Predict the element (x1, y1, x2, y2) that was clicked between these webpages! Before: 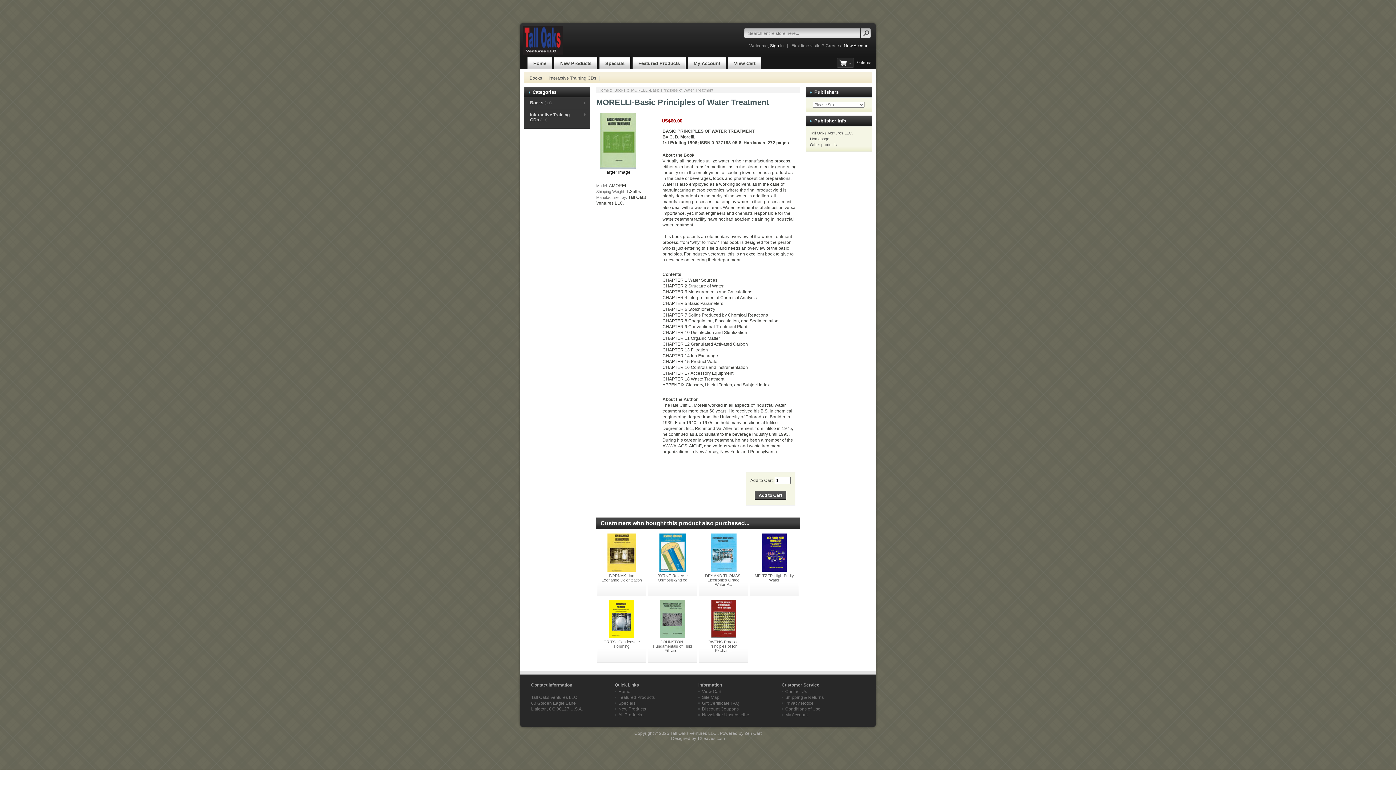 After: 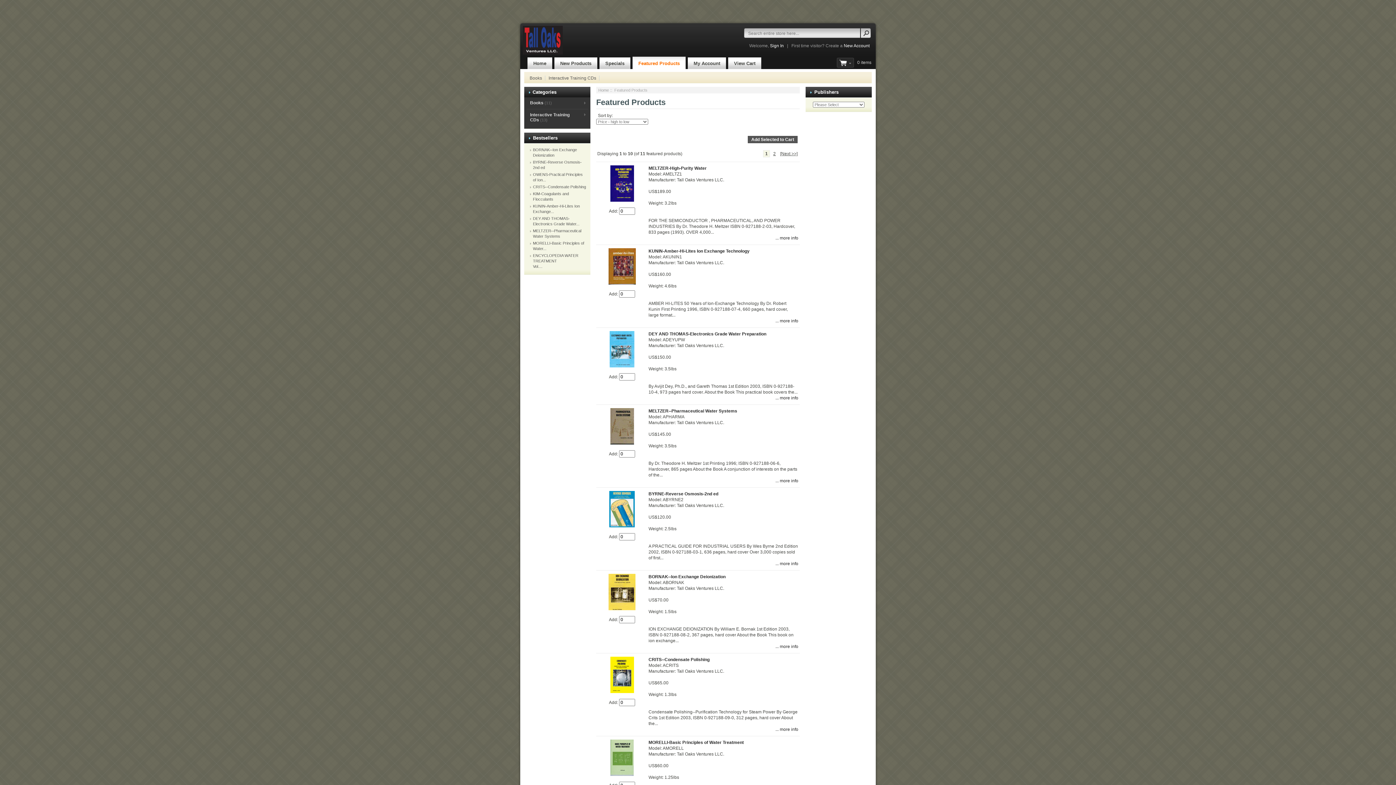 Action: bbox: (634, 56, 685, 69) label: Featured Products